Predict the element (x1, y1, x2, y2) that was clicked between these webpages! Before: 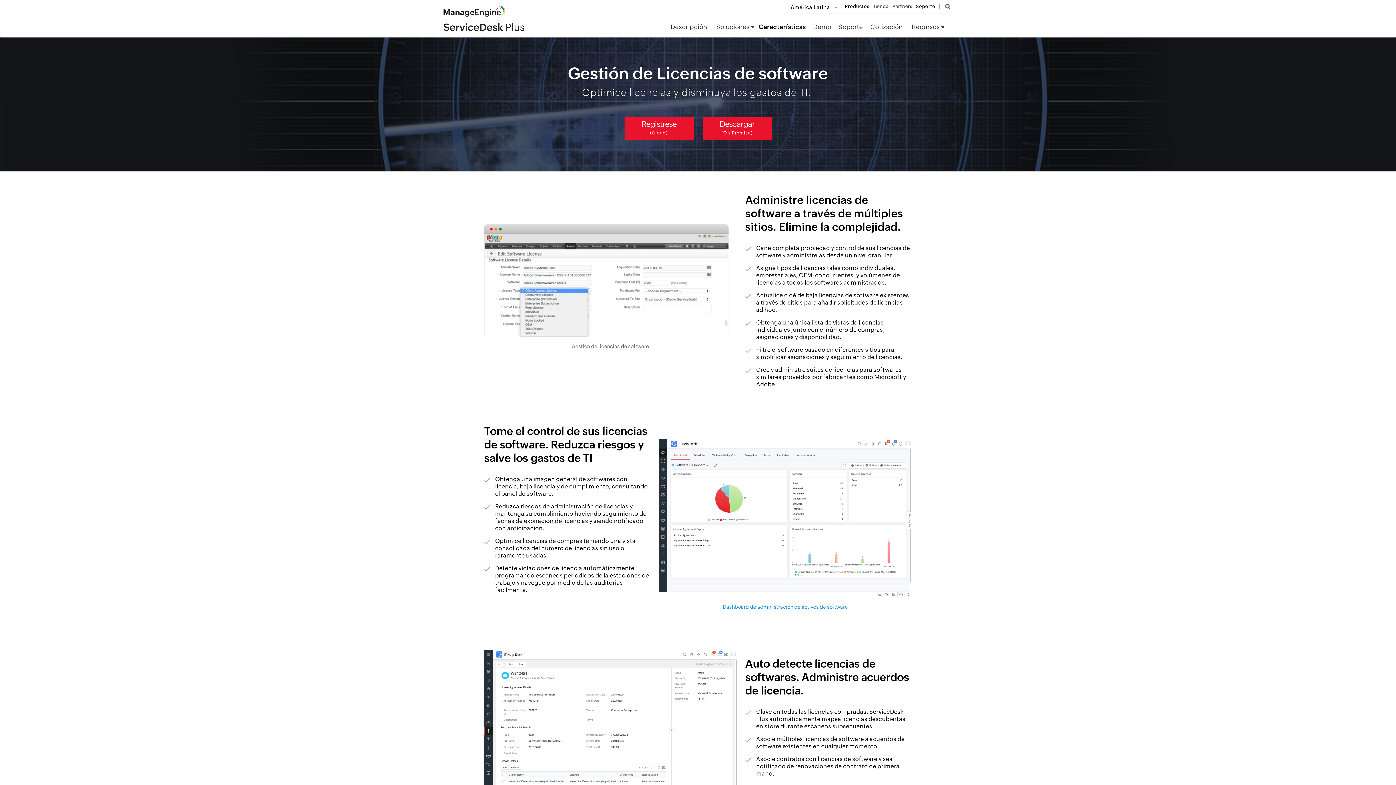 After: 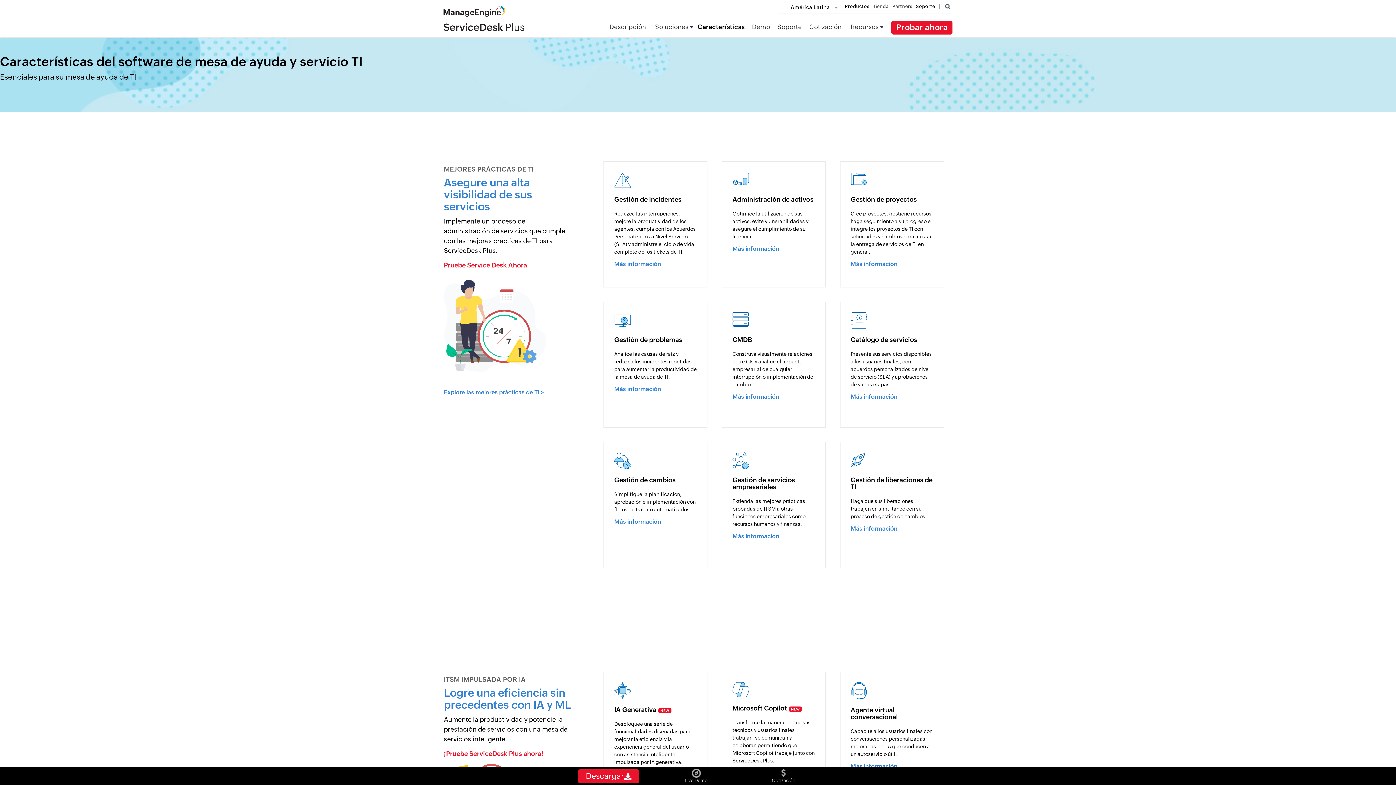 Action: bbox: (758, 23, 806, 30) label: Características